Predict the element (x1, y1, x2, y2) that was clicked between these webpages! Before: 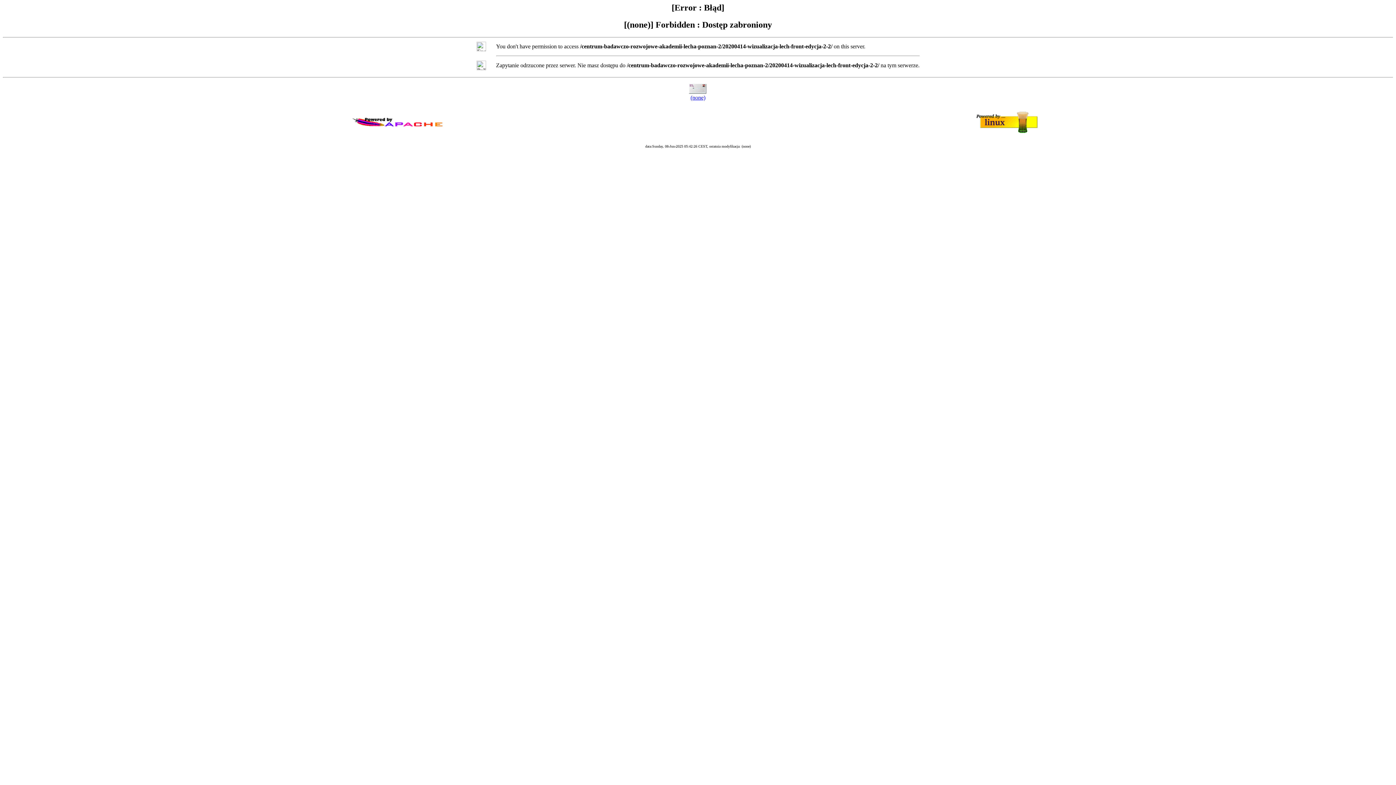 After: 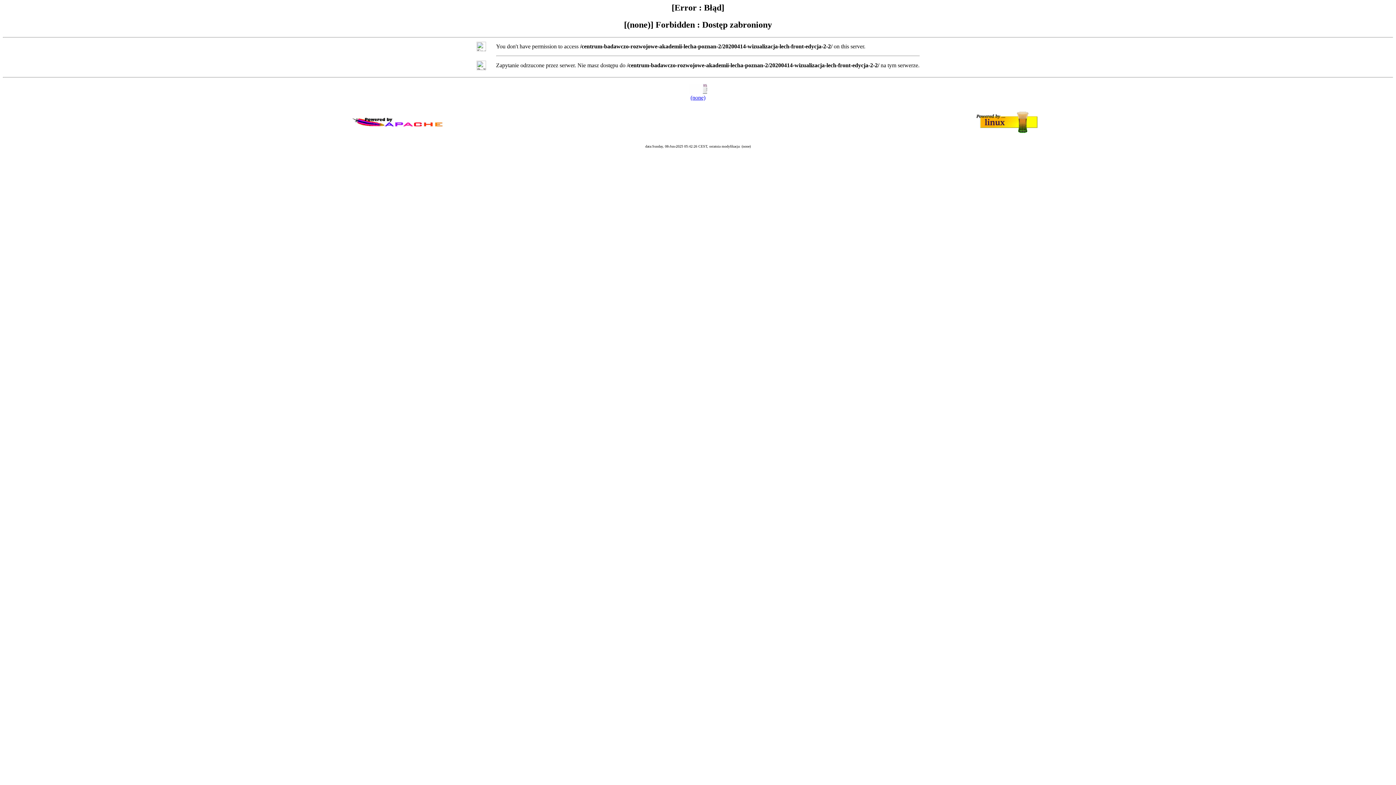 Action: label: (none) bbox: (690, 94, 705, 100)